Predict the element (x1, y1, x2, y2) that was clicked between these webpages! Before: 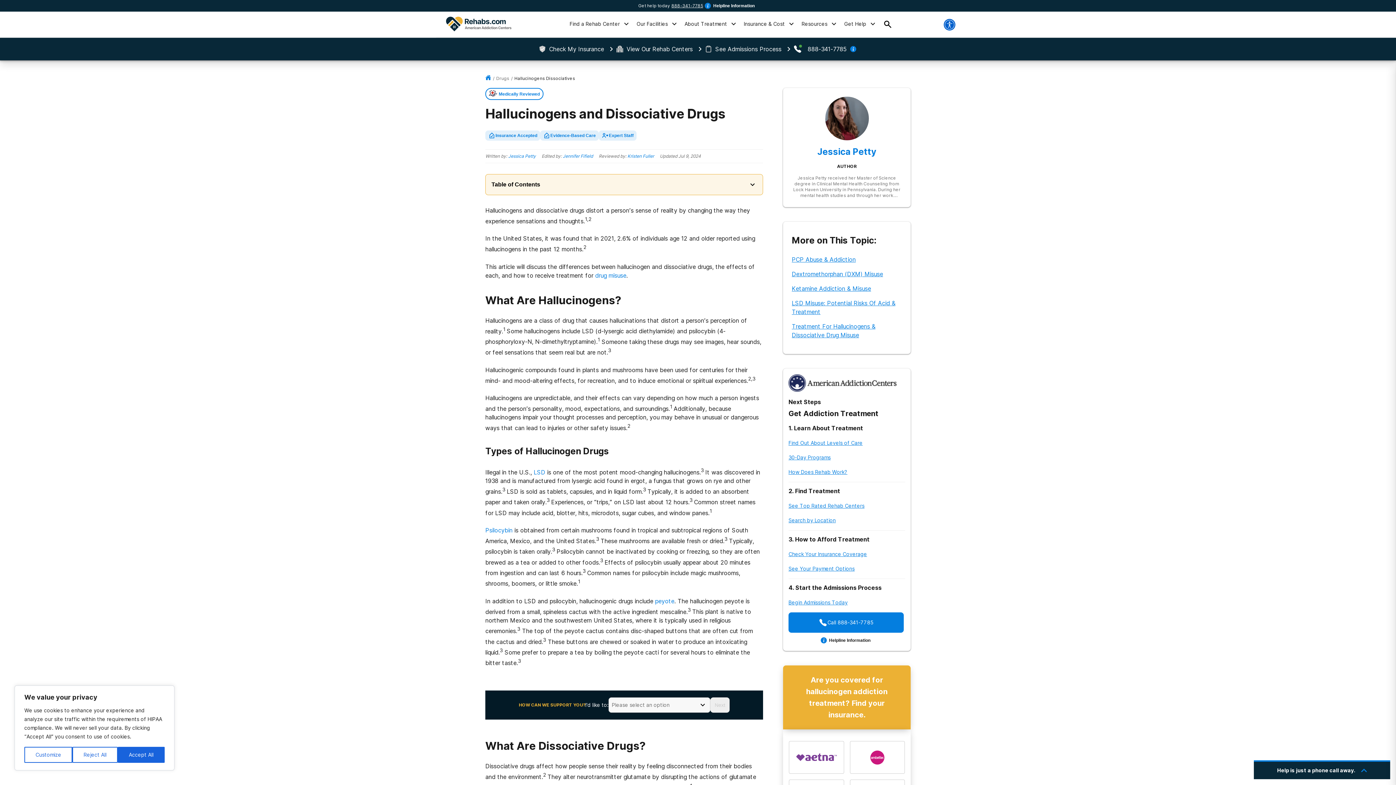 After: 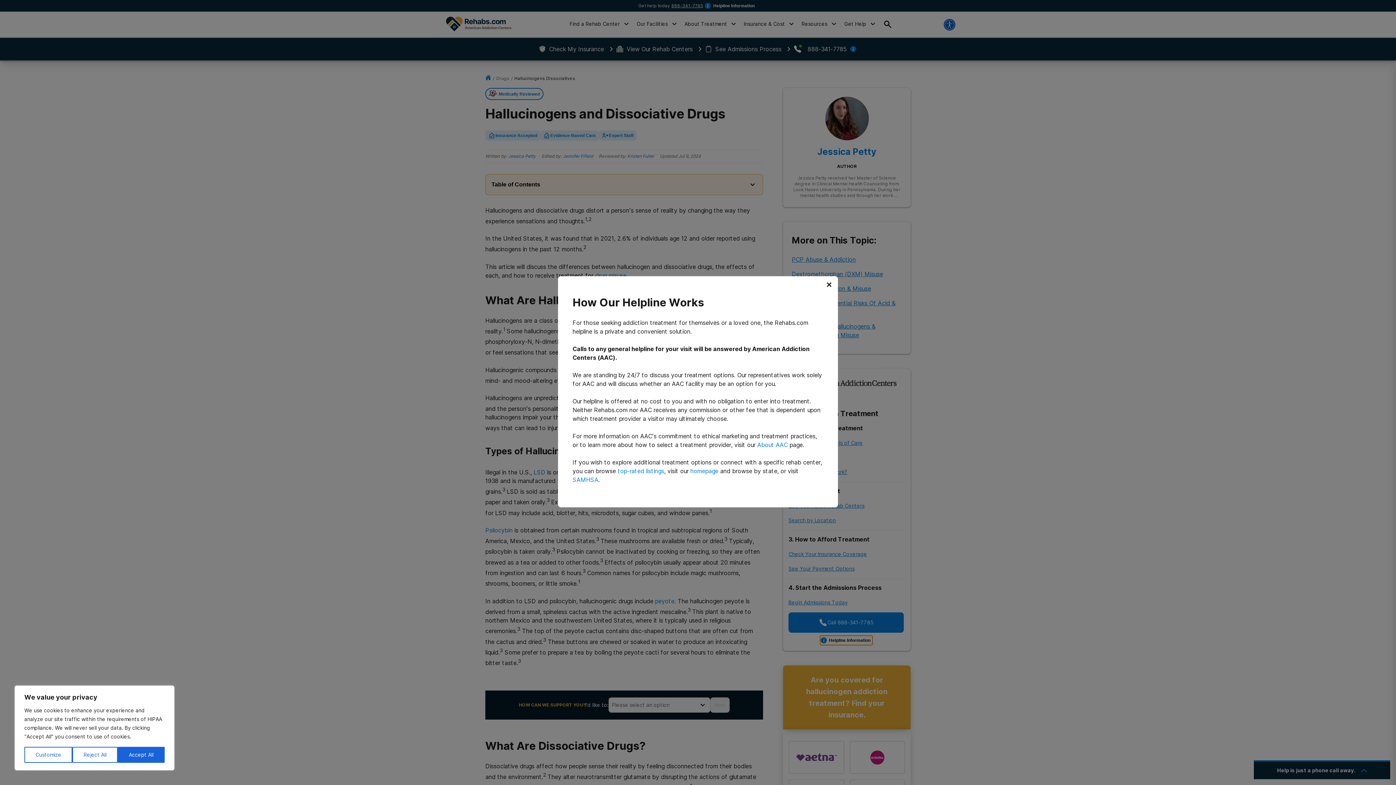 Action: bbox: (820, 636, 872, 645) label: Helpline Information